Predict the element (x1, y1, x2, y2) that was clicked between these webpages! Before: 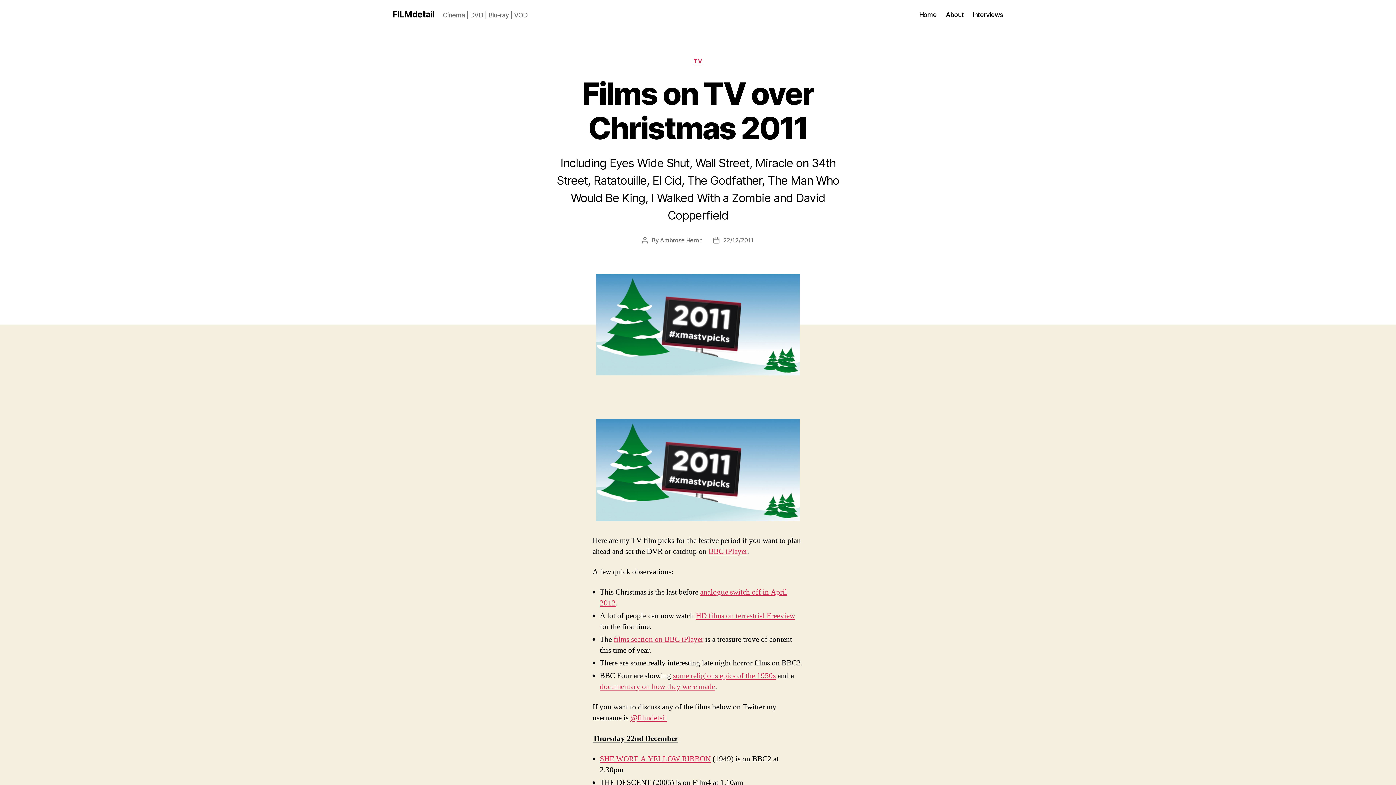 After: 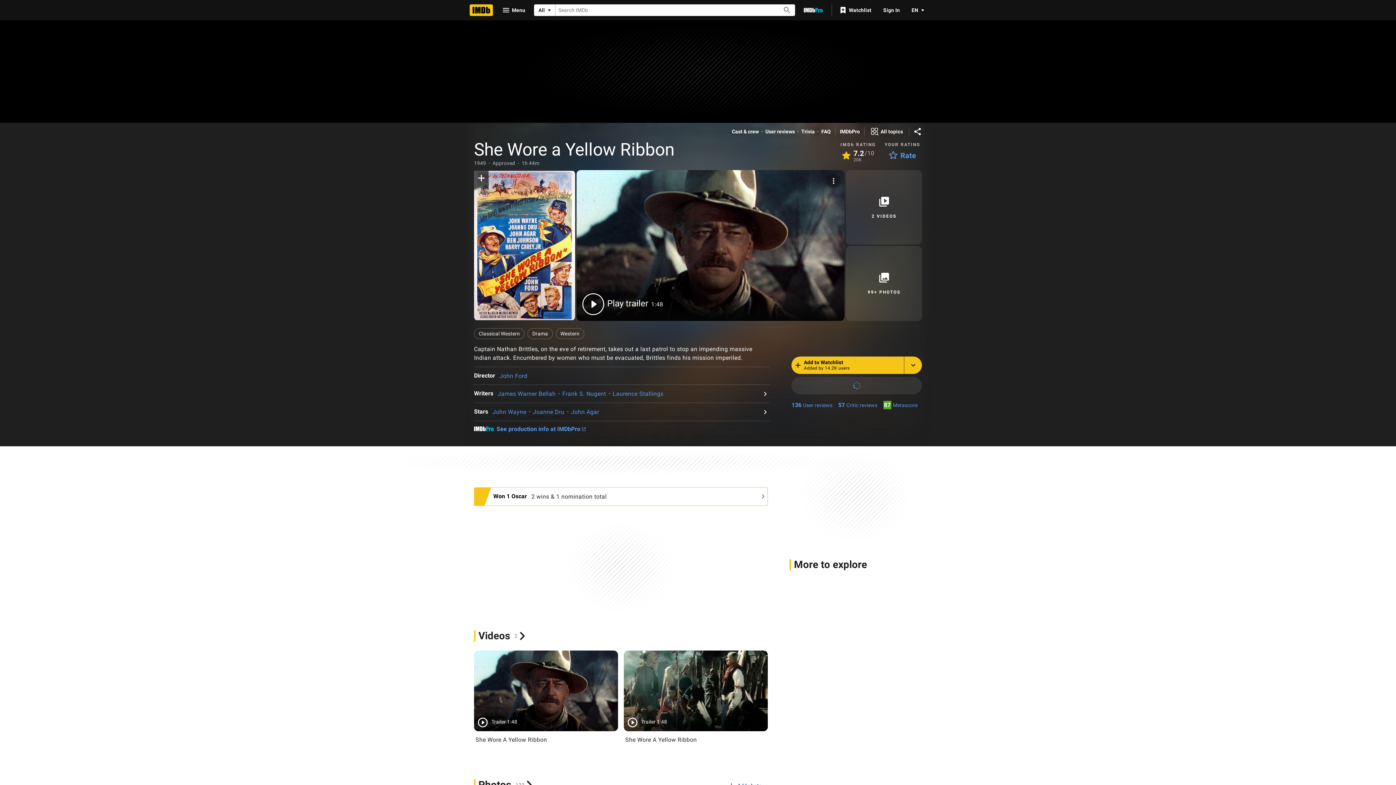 Action: label: SHE WORE A YELLOW RIBBON bbox: (600, 754, 710, 764)